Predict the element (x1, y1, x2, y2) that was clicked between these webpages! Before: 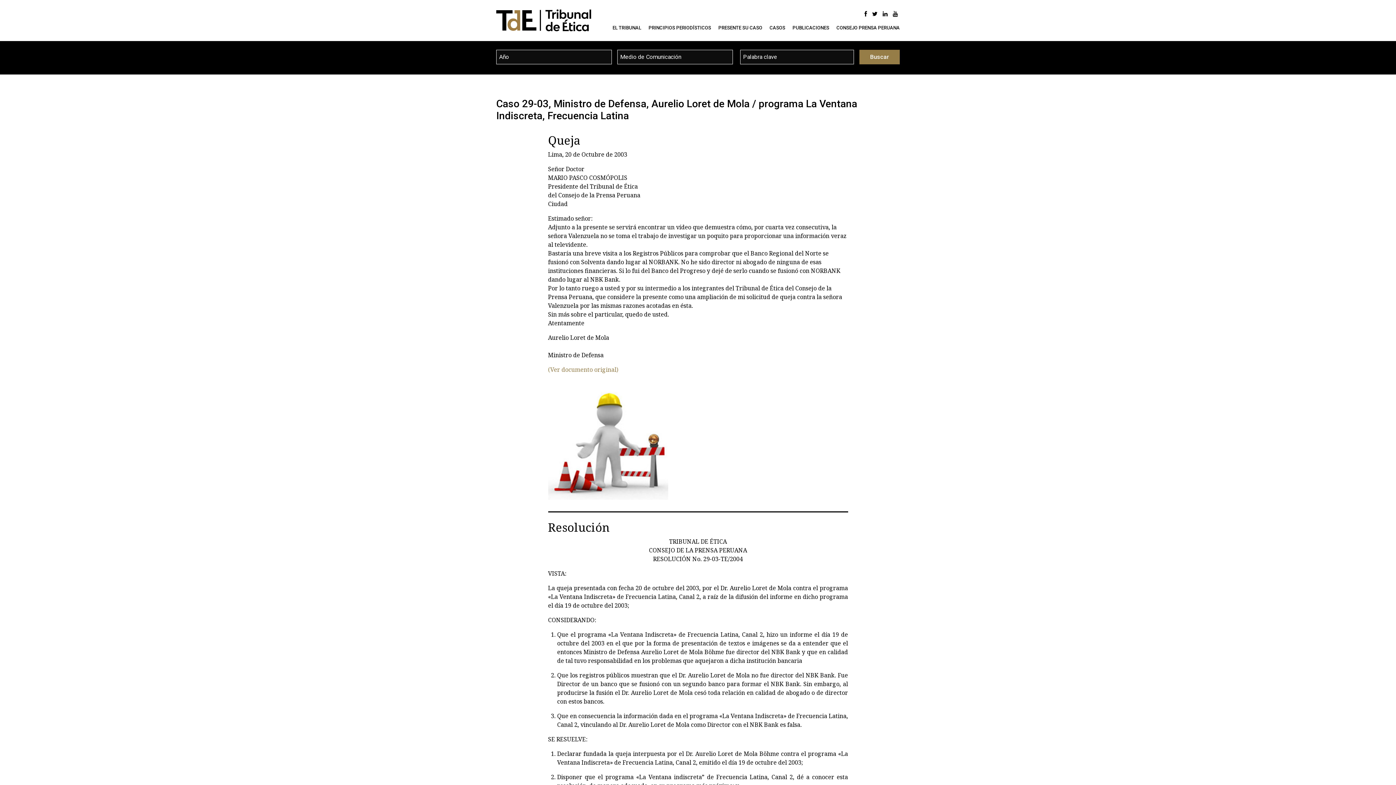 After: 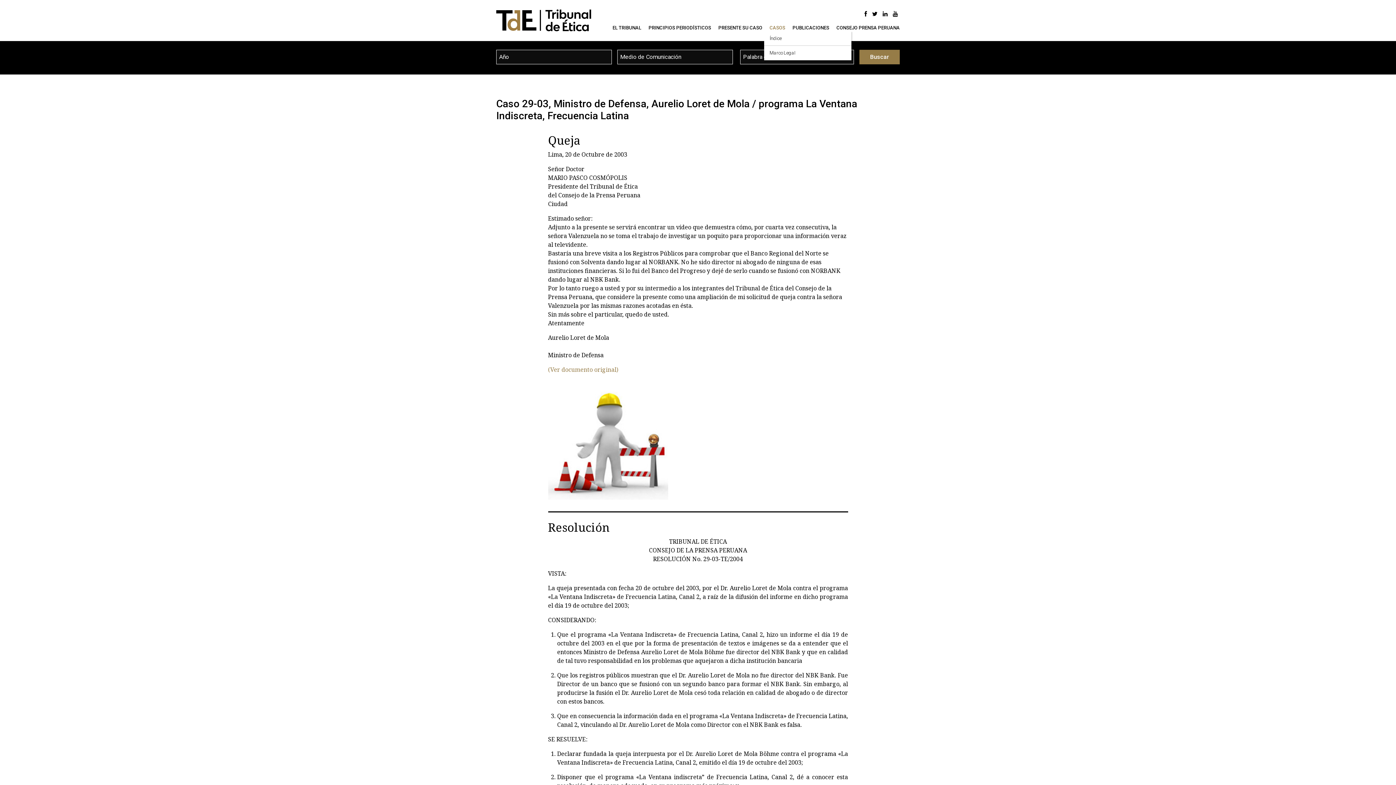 Action: label: CASOS bbox: (769, 24, 785, 30)